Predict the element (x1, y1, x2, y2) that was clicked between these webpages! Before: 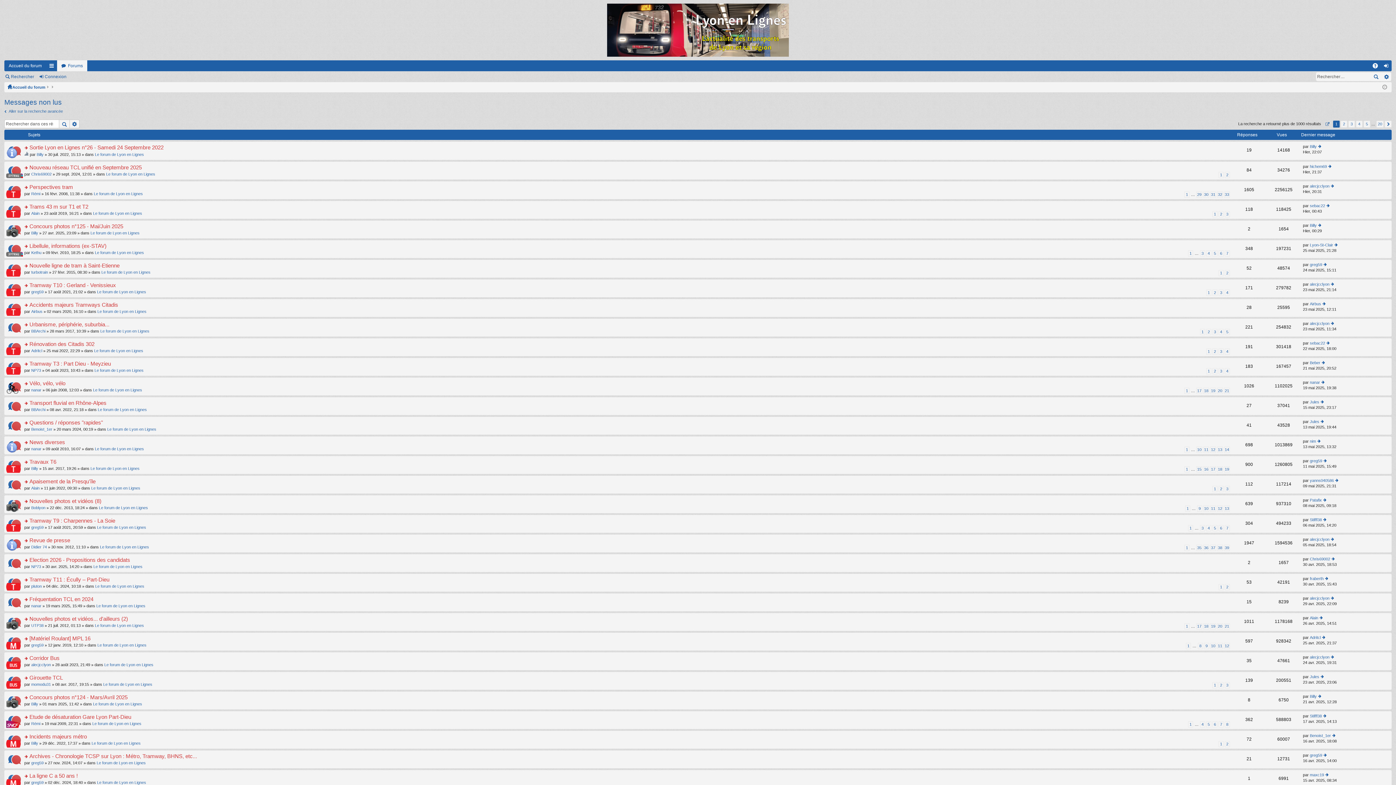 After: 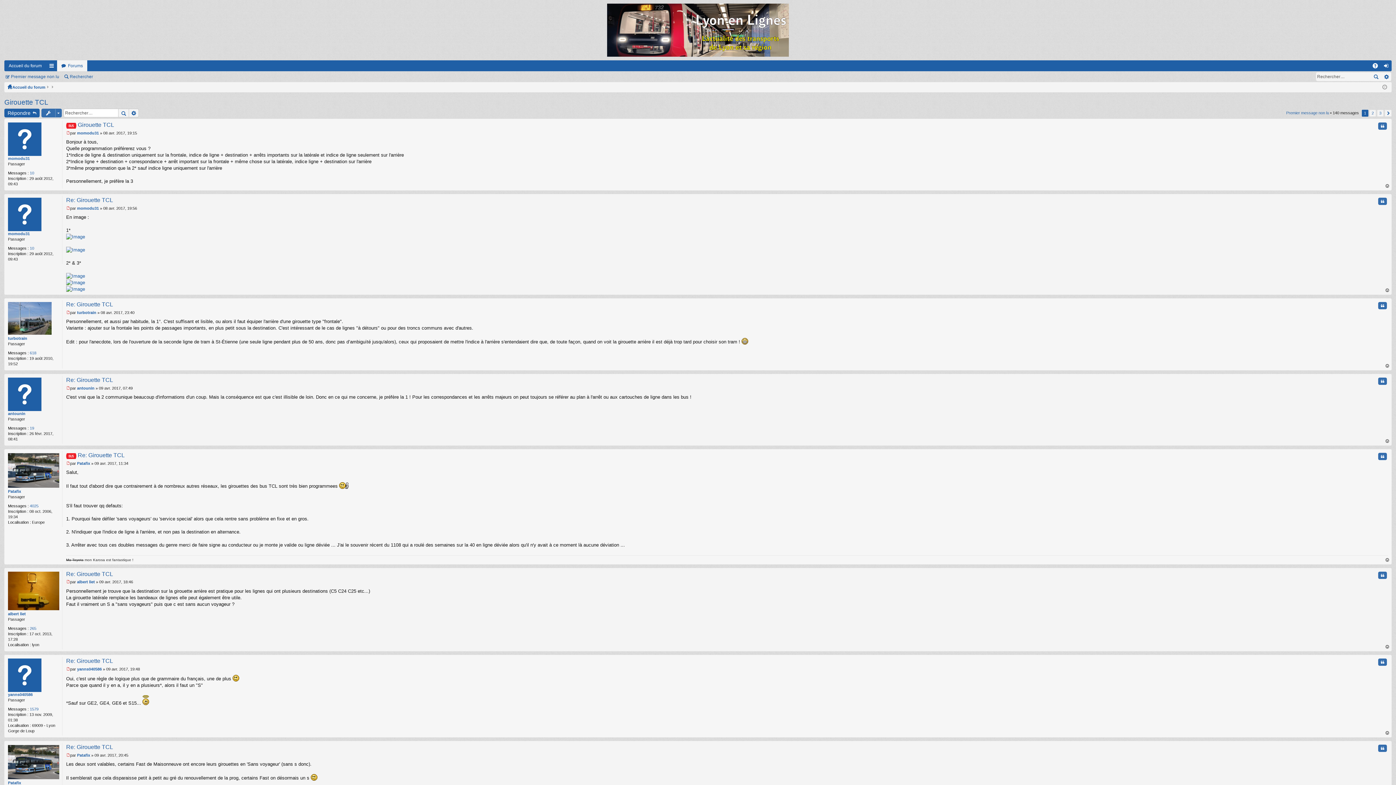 Action: bbox: (29, 675, 62, 682) label: Girouette TCL